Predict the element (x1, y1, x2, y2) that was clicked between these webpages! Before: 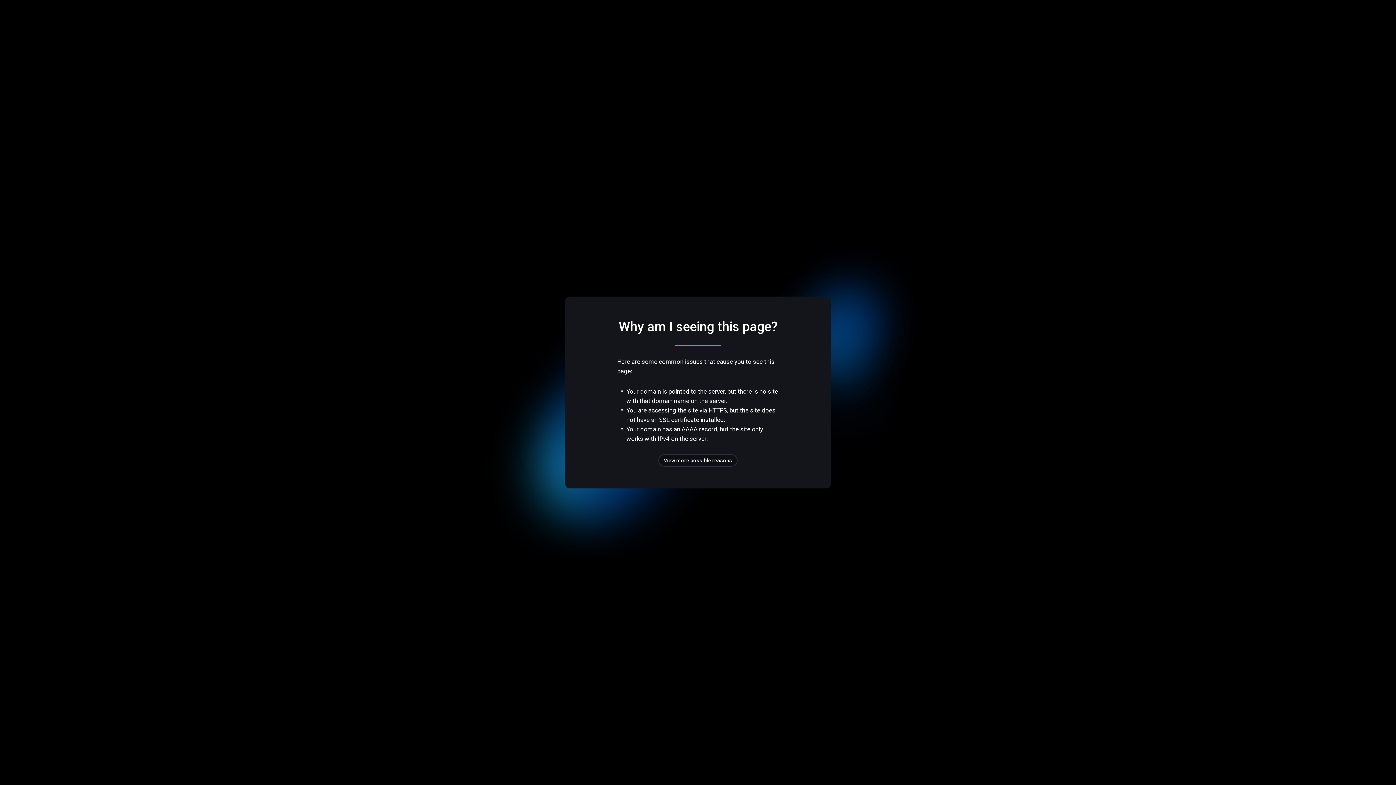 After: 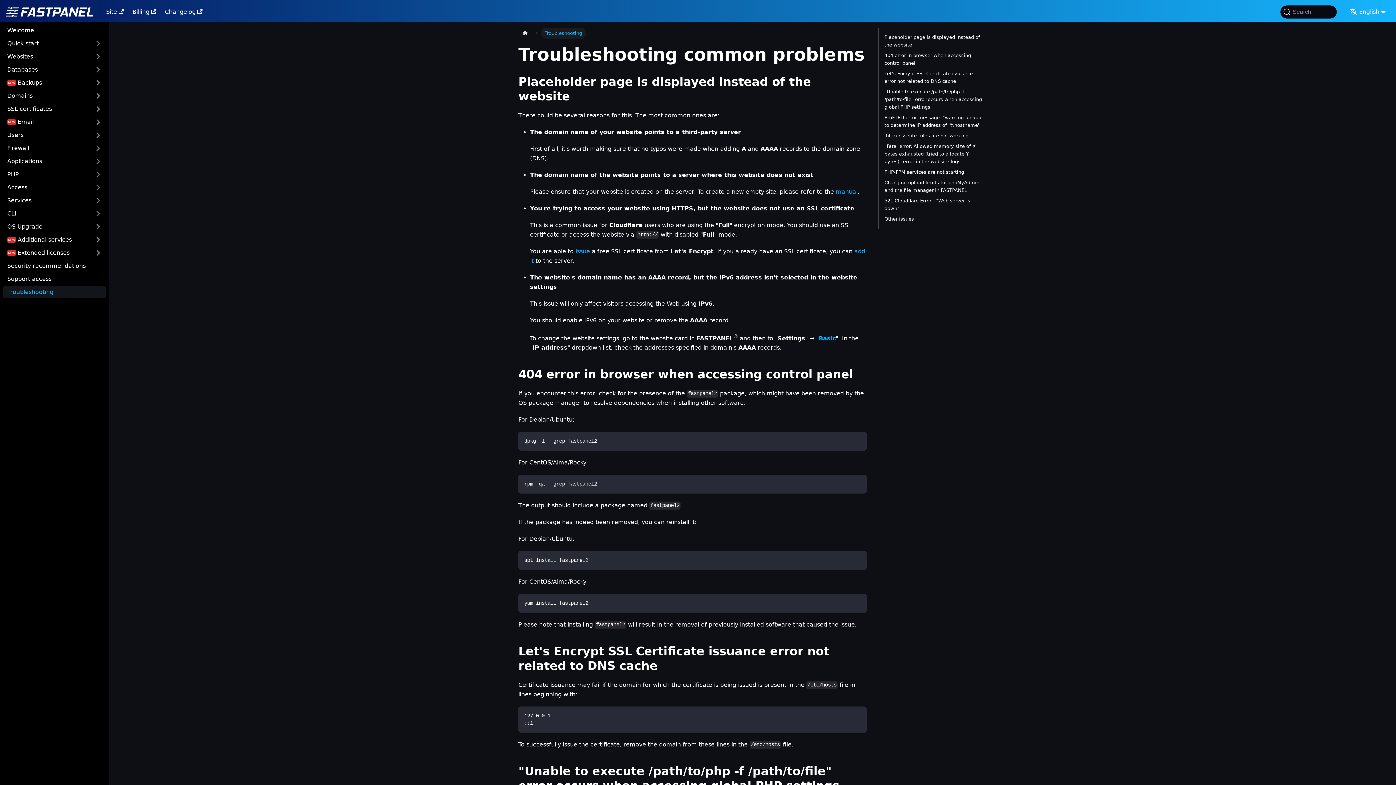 Action: bbox: (658, 454, 737, 466) label: View more possible reasons